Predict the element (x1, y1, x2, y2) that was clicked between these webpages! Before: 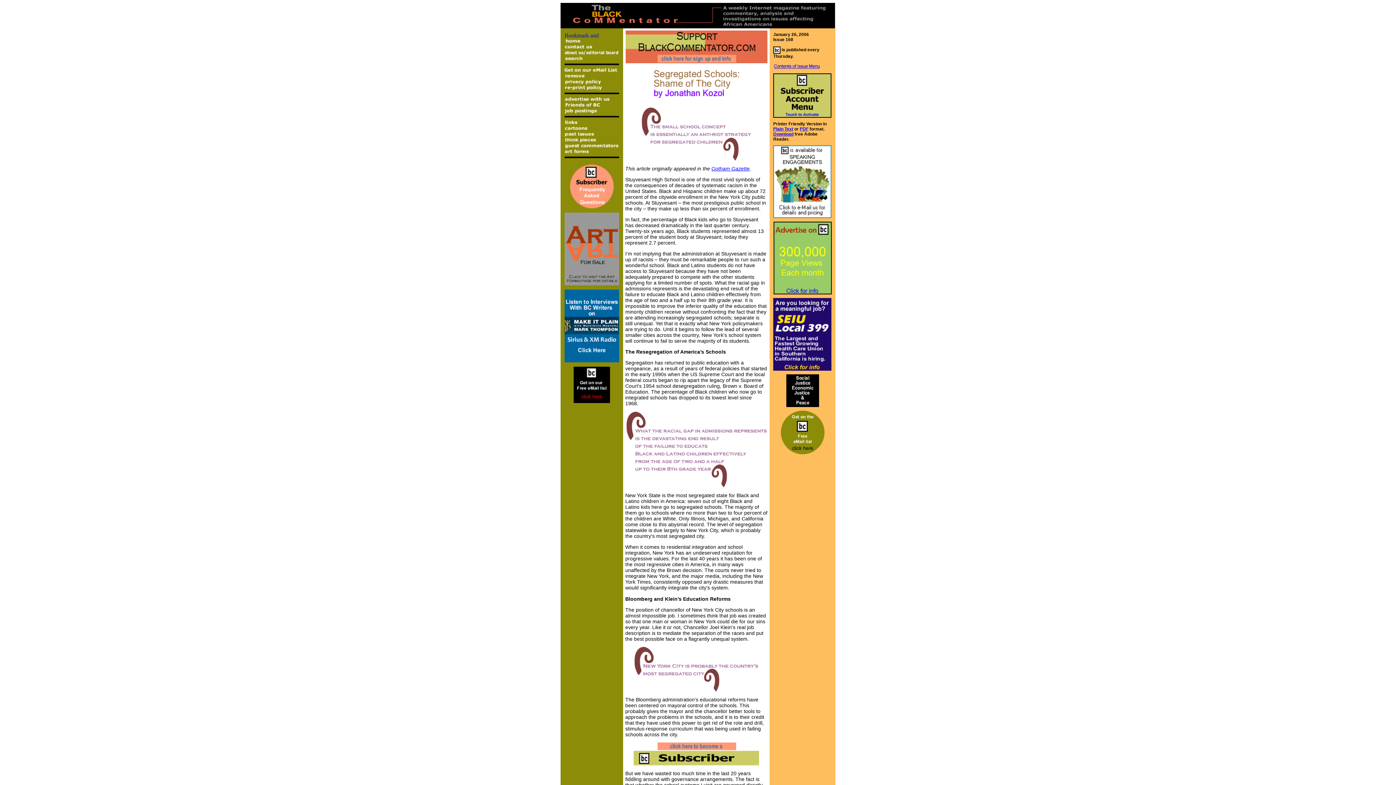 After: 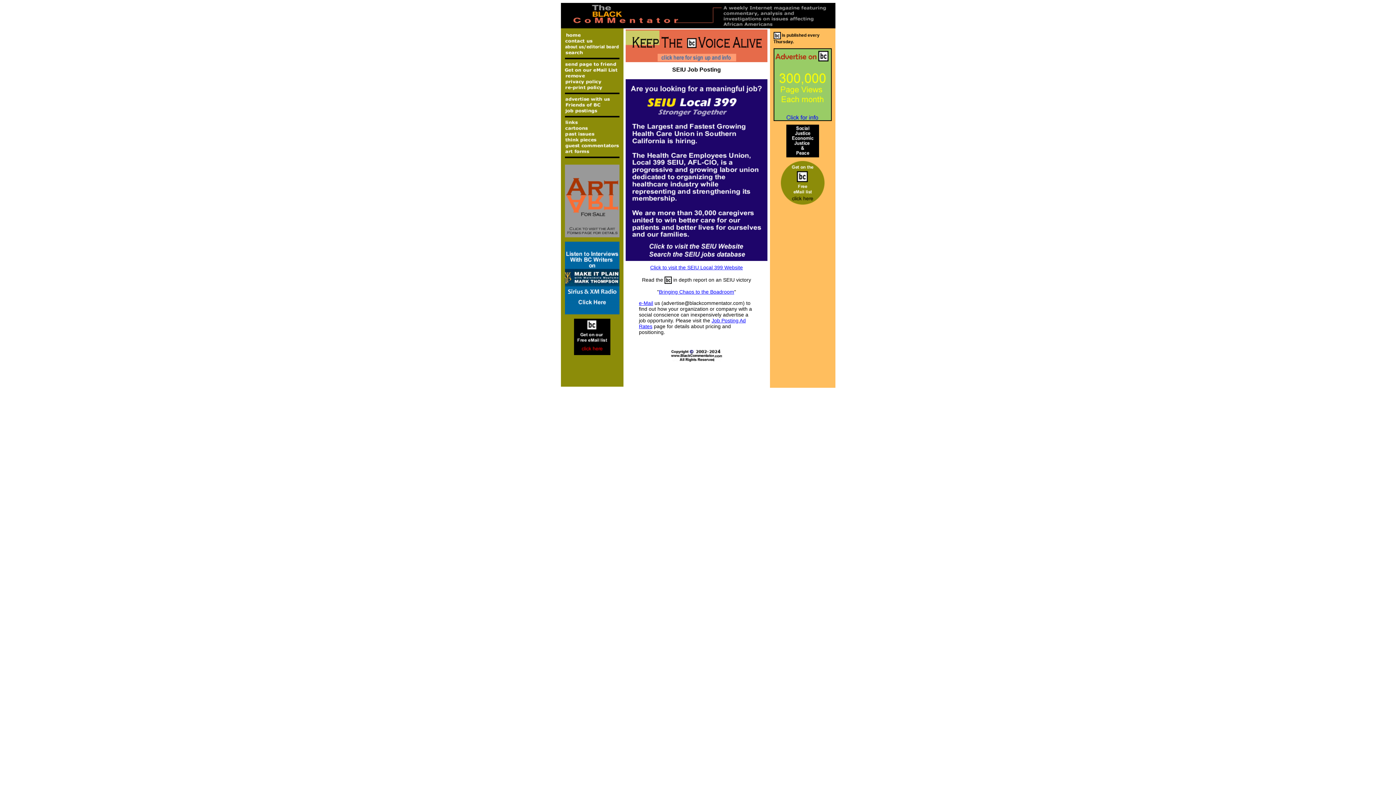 Action: bbox: (773, 365, 831, 372)